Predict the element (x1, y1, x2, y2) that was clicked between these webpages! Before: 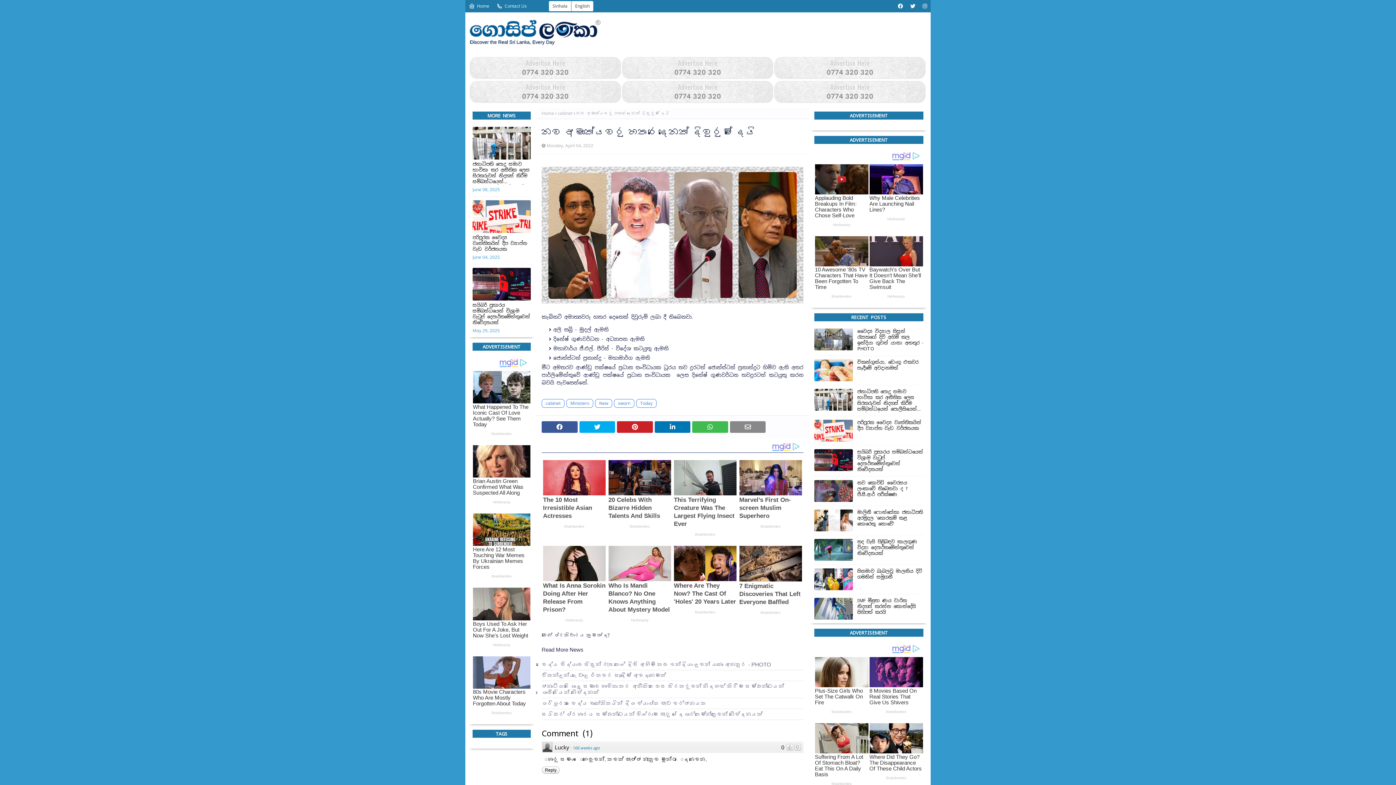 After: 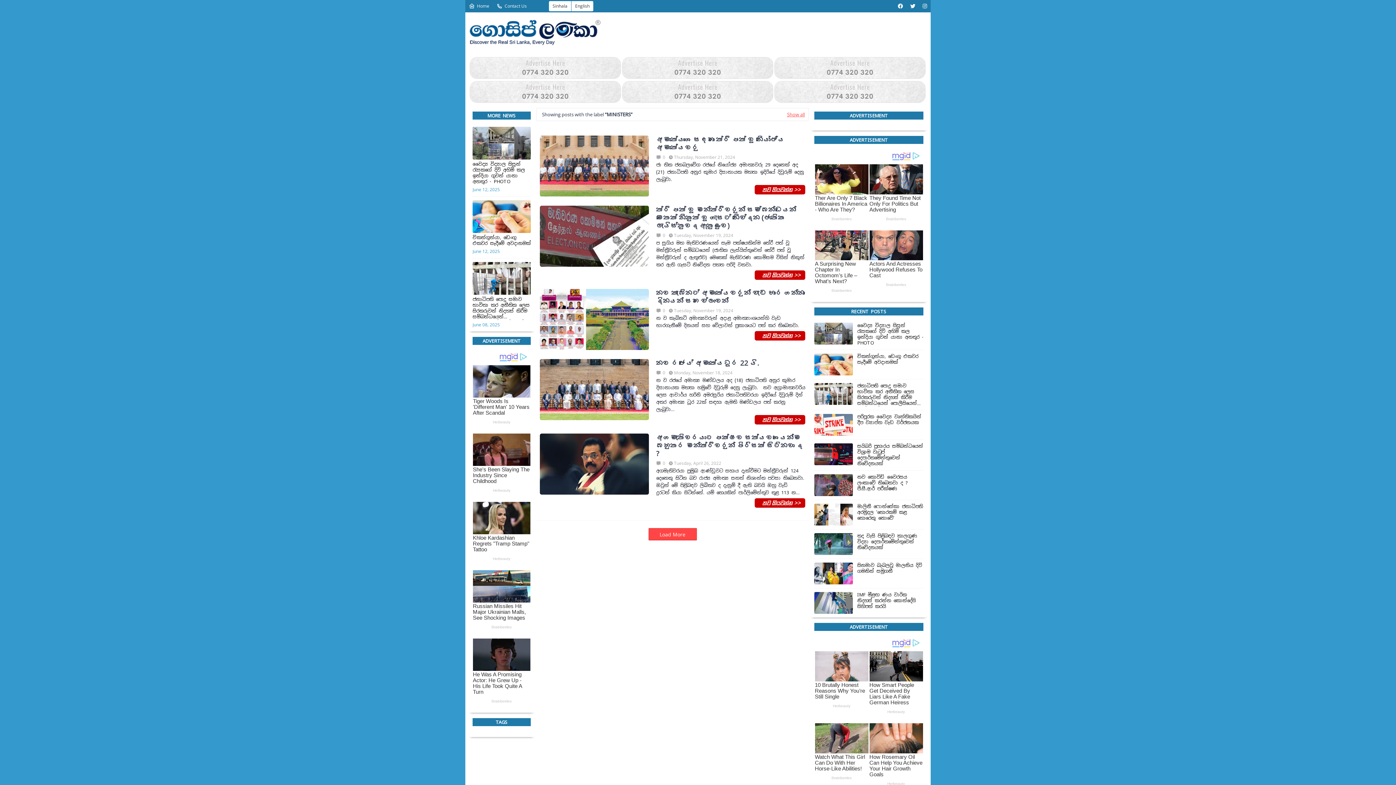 Action: bbox: (566, 399, 593, 408) label: Ministers